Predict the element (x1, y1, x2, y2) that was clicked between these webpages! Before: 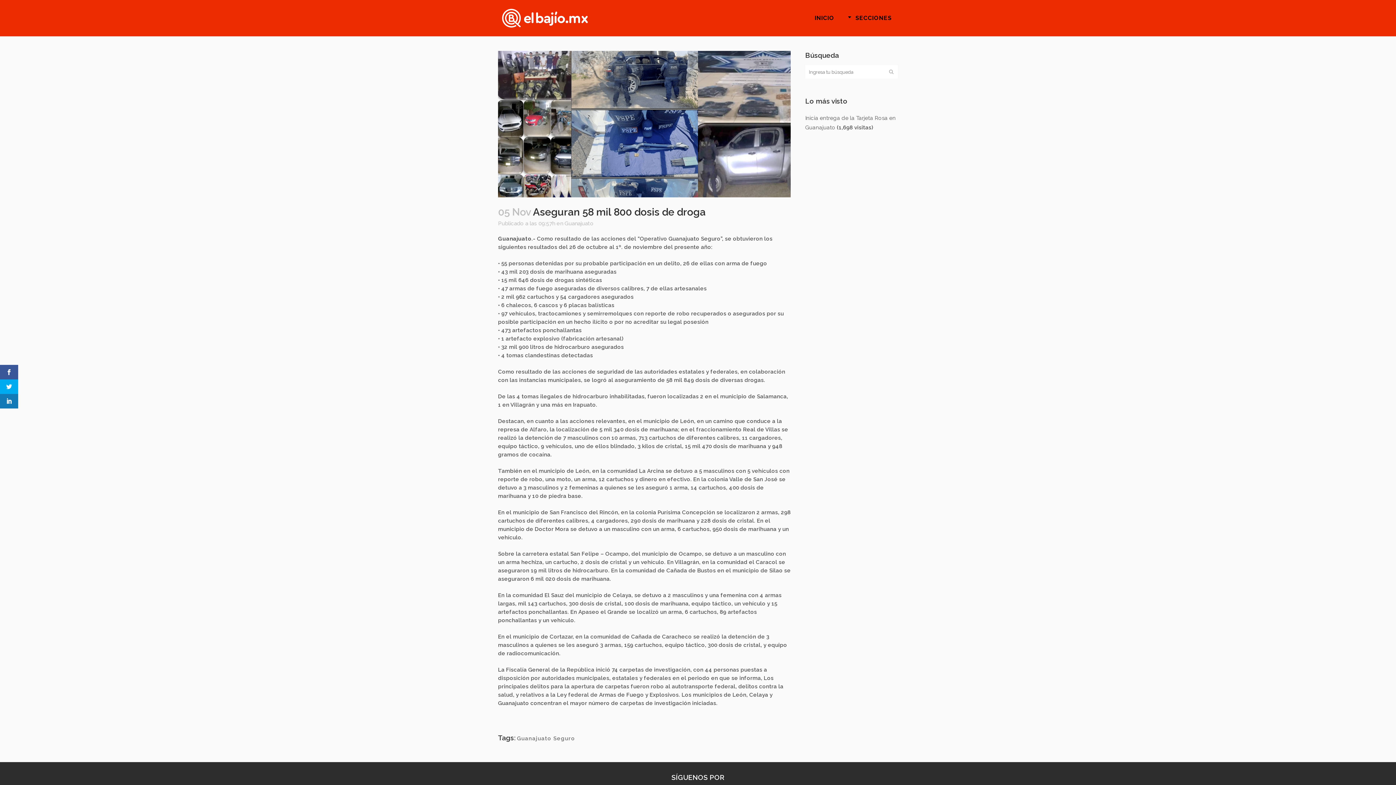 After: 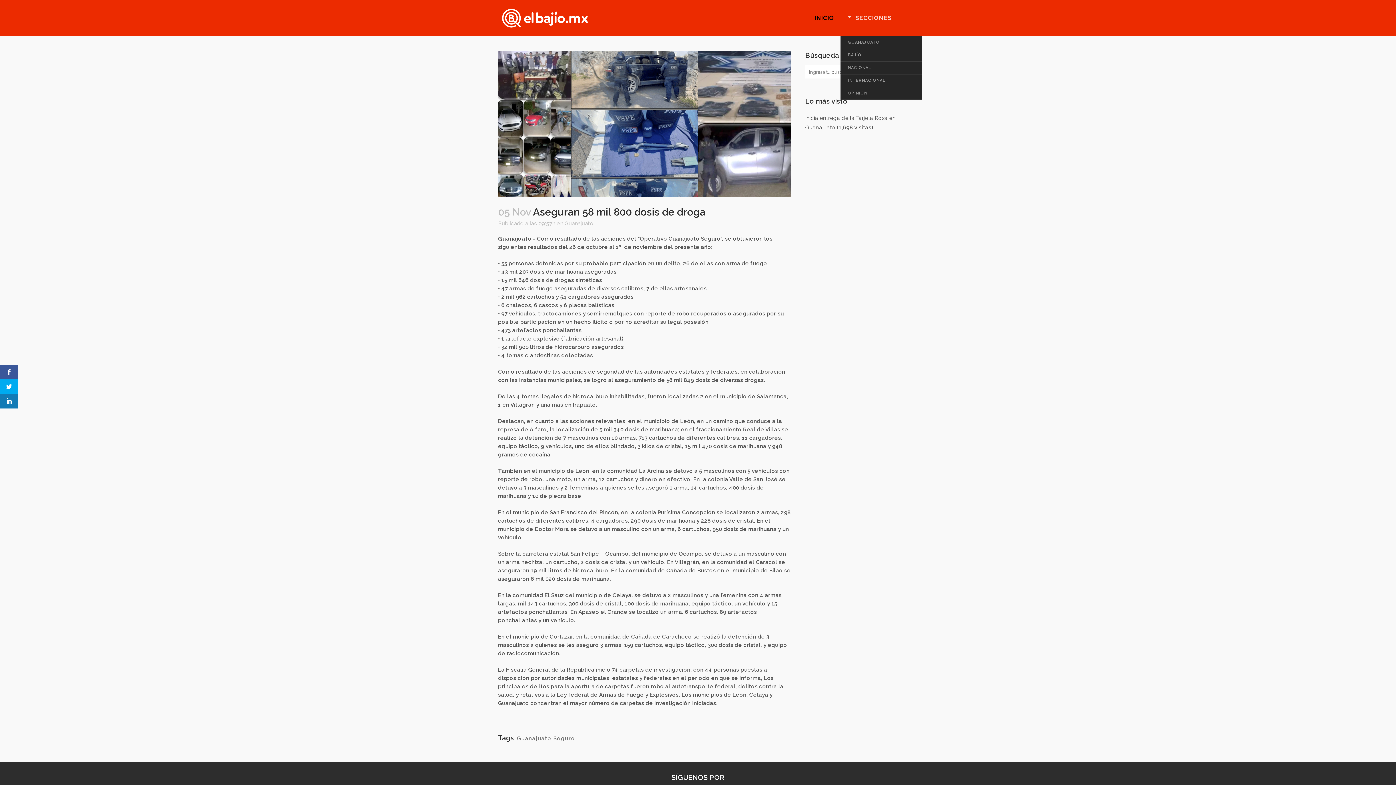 Action: label: SECCIONES bbox: (840, 0, 898, 36)